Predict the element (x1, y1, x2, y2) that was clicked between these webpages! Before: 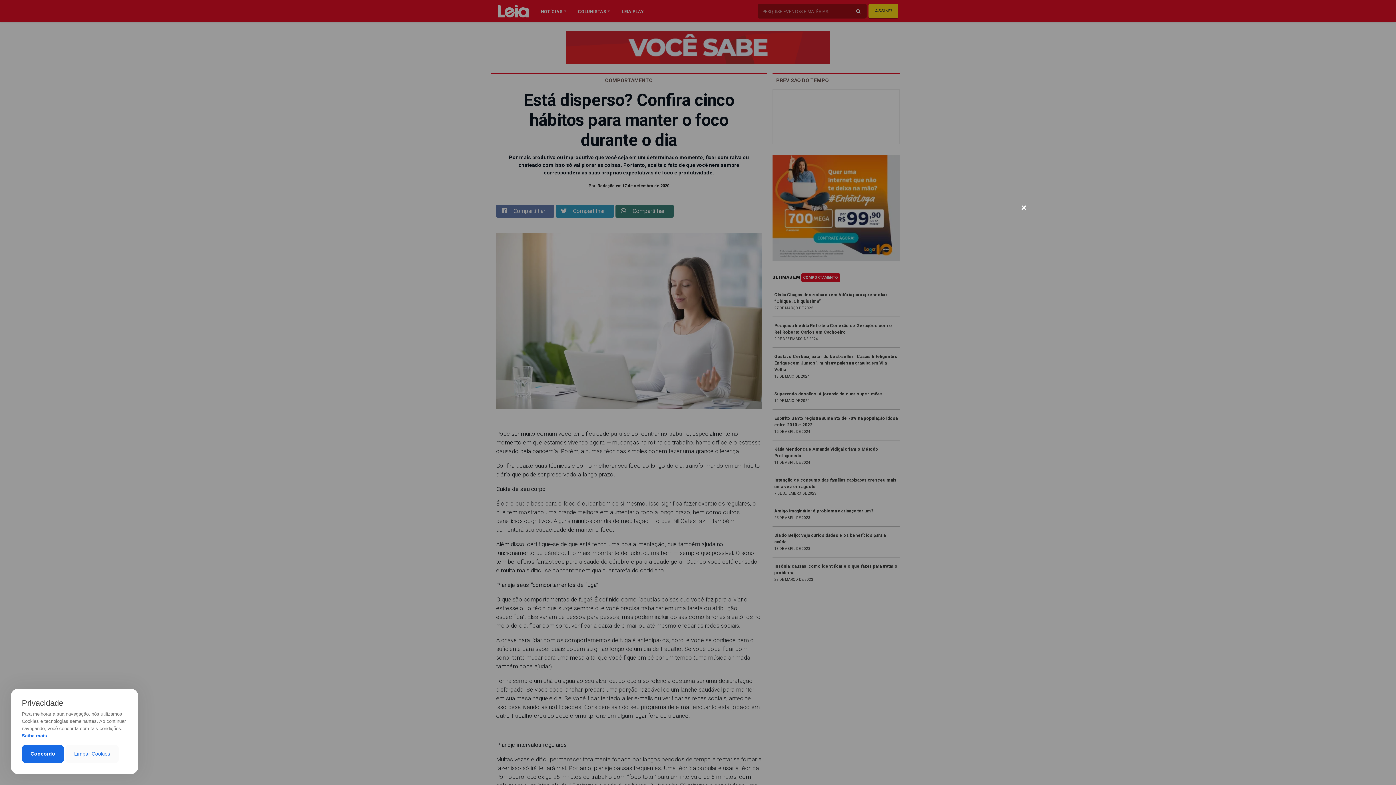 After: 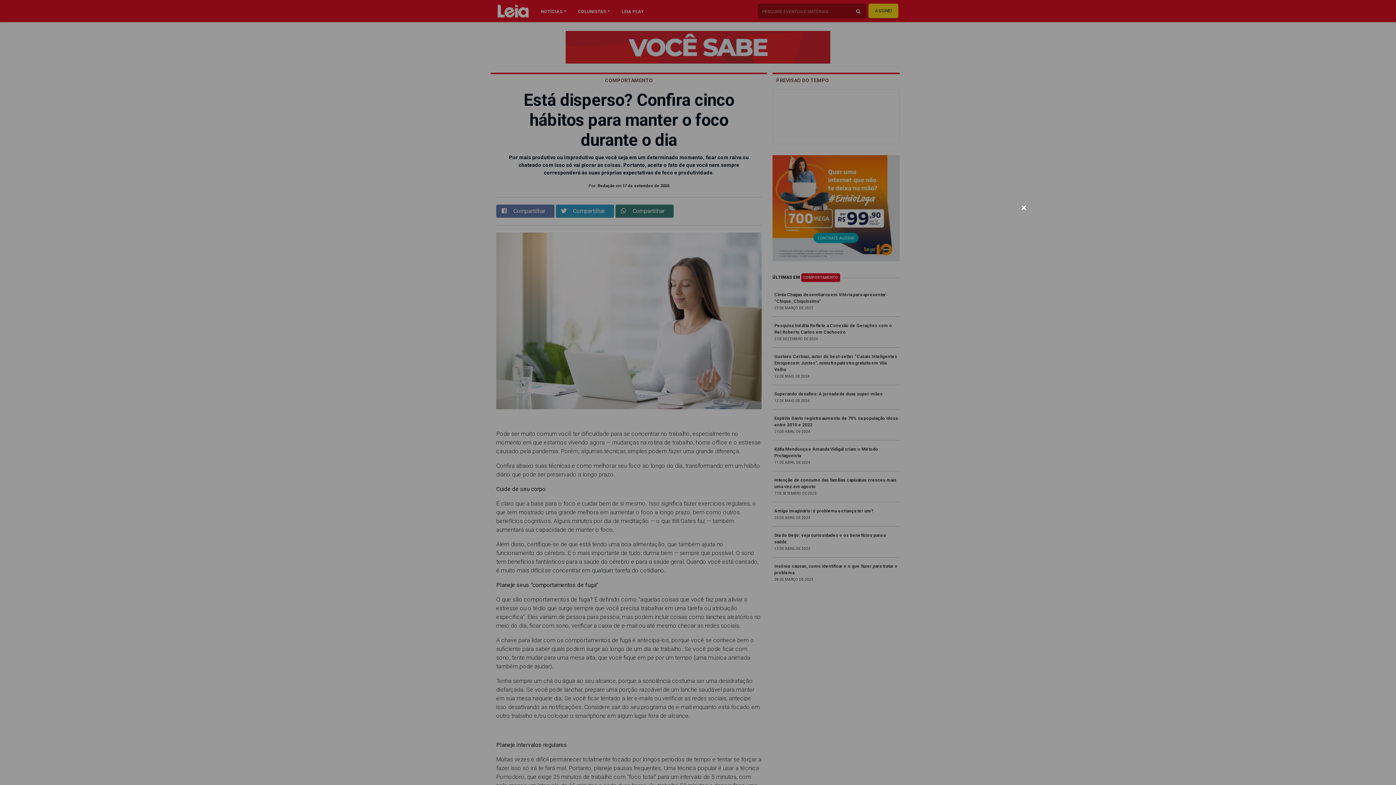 Action: label: Concordo bbox: (21, 745, 64, 763)